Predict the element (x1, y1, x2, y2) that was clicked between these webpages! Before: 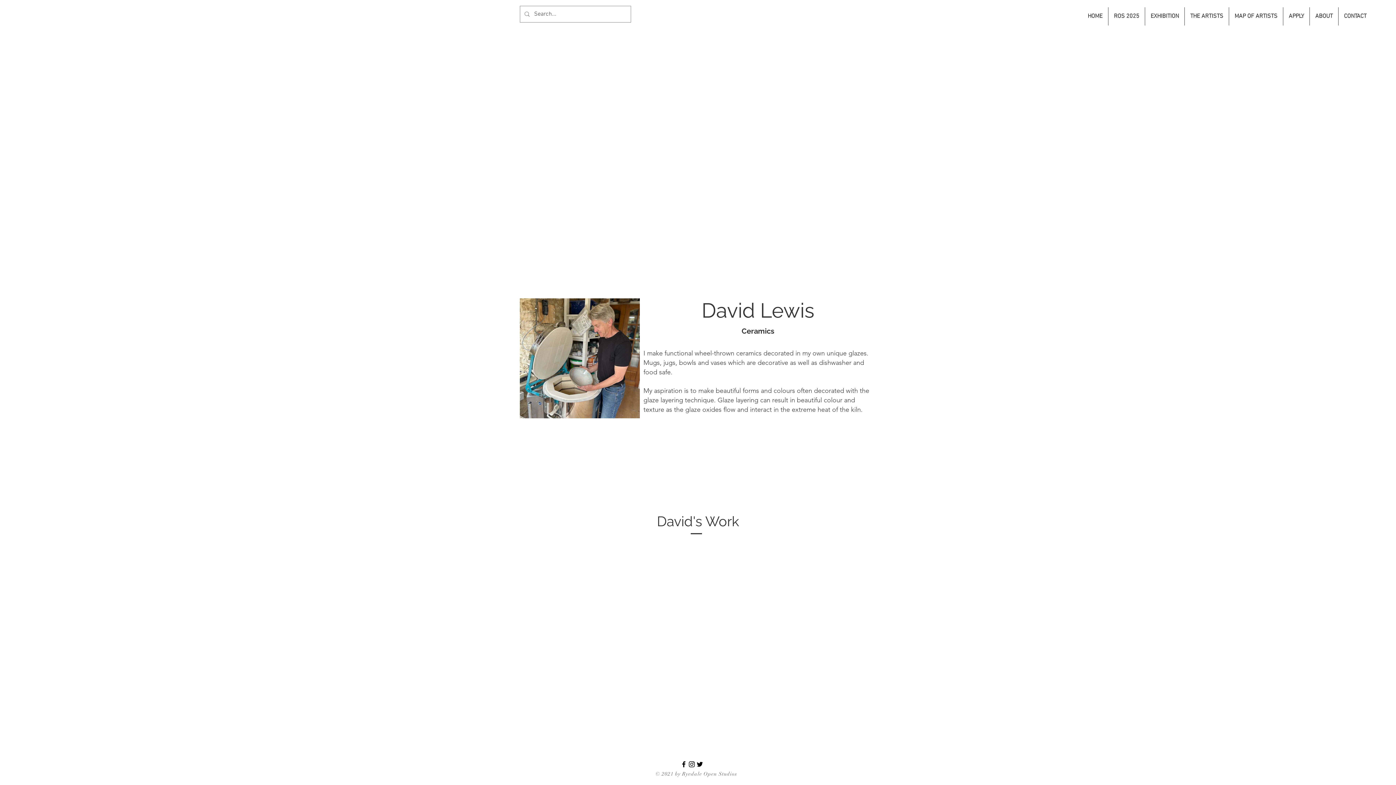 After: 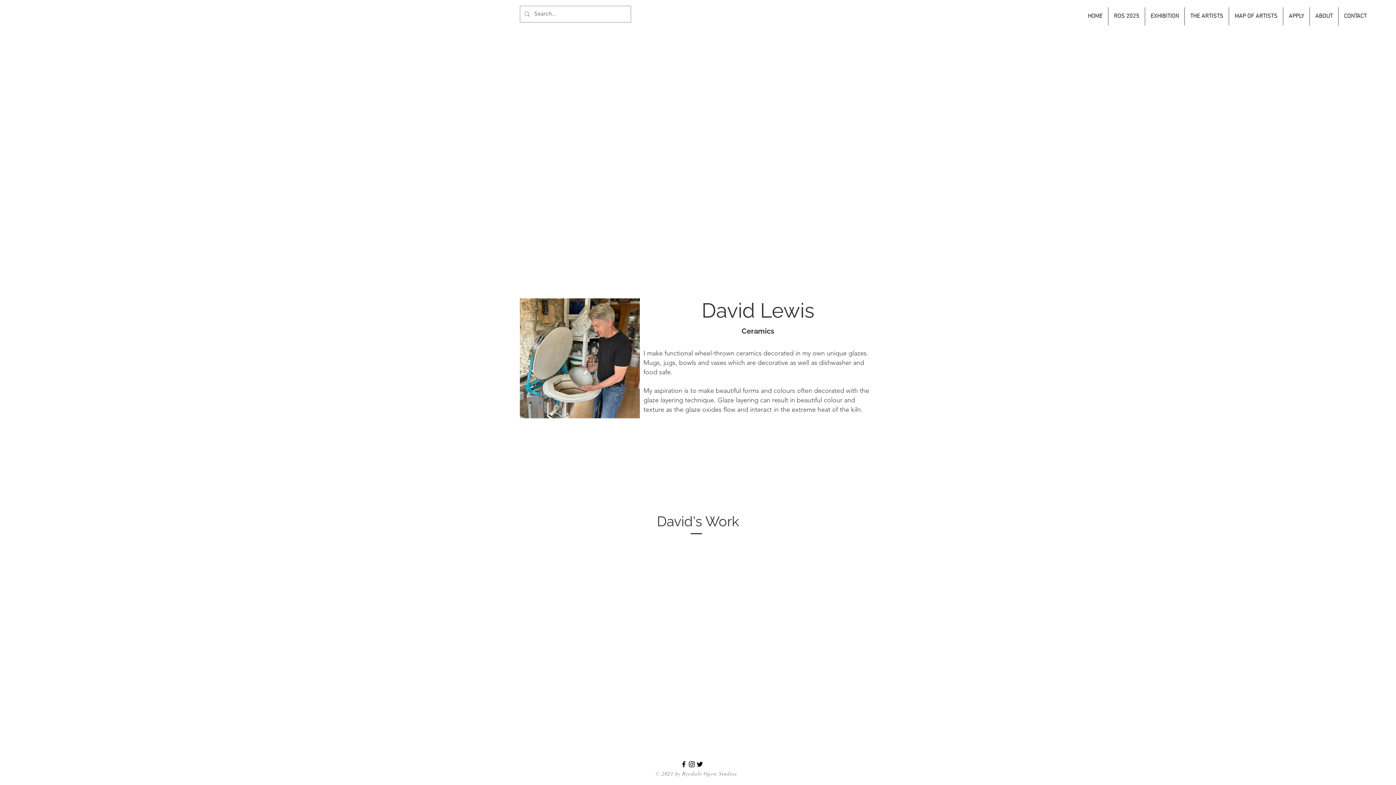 Action: bbox: (680, 760, 688, 768) label: Facebook